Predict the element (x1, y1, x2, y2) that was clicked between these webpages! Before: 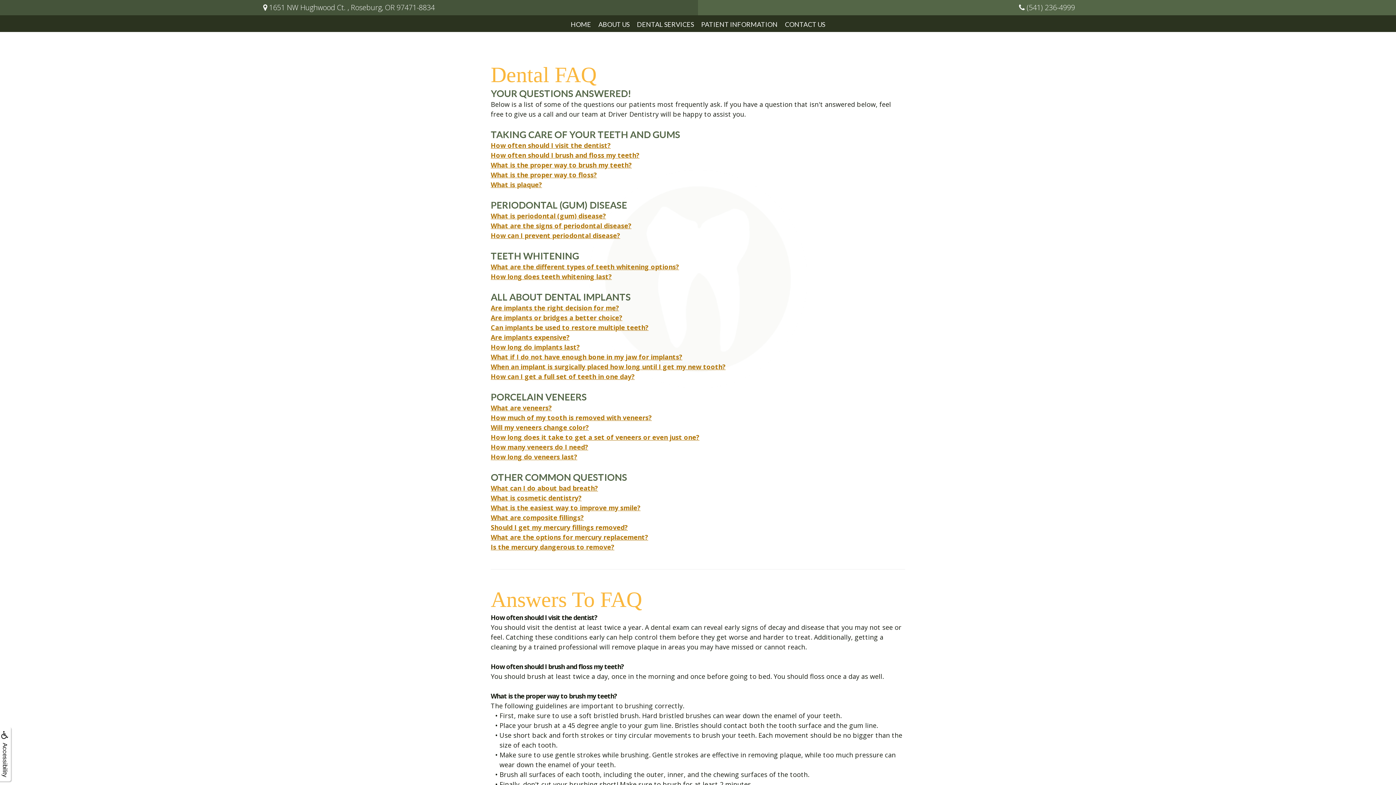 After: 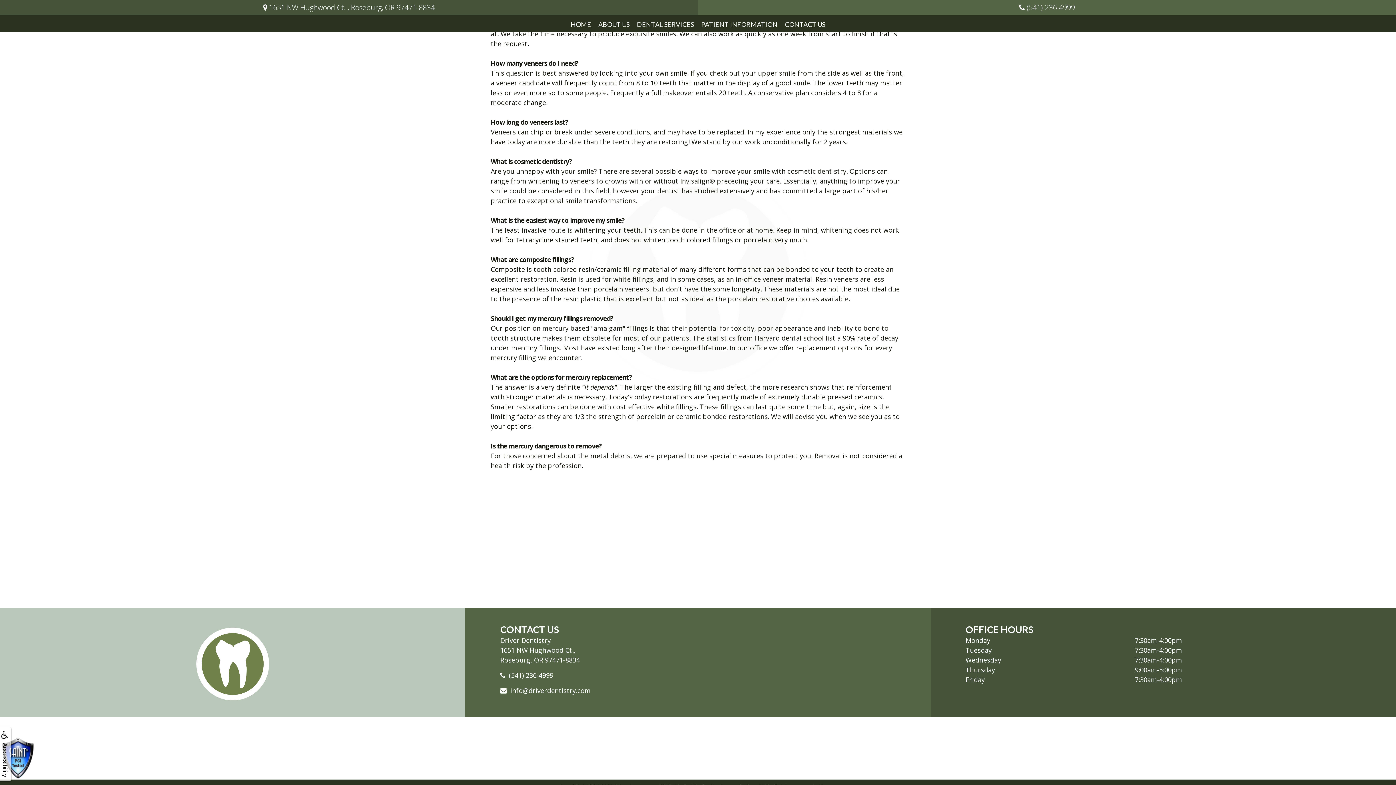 Action: label: How long does it take to get a set of veneers or even just one? bbox: (490, 433, 699, 441)